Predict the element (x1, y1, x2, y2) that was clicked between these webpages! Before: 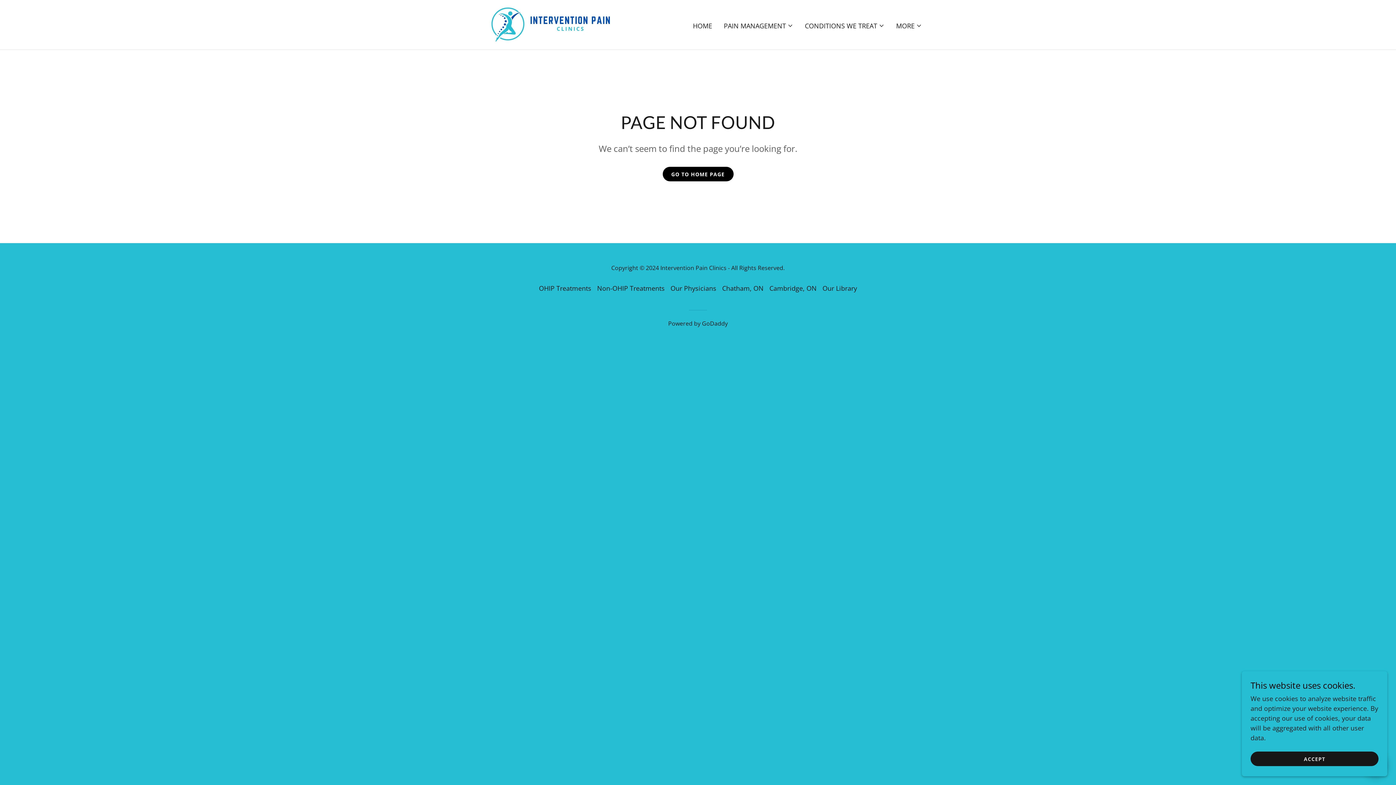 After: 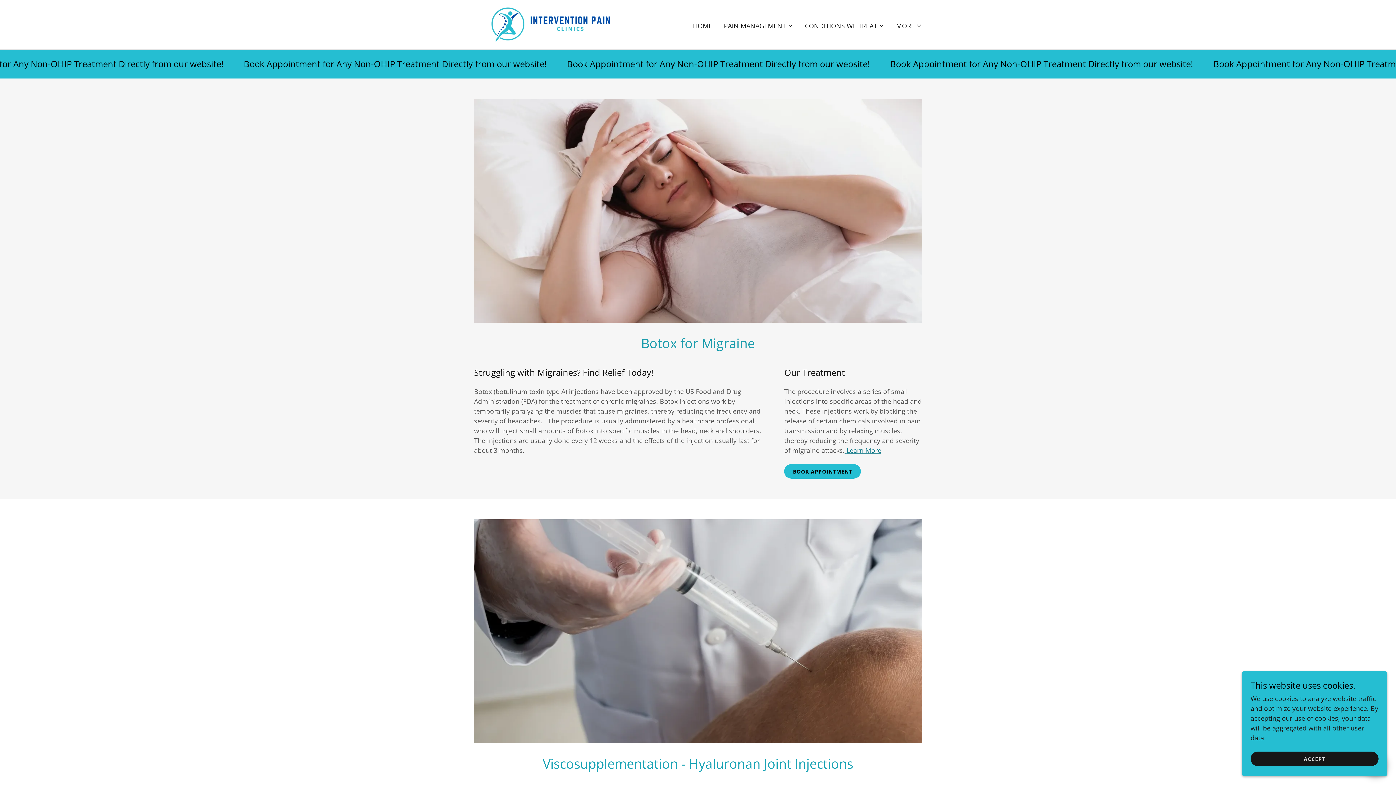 Action: label: Non-OHIP Treatments bbox: (594, 281, 667, 295)